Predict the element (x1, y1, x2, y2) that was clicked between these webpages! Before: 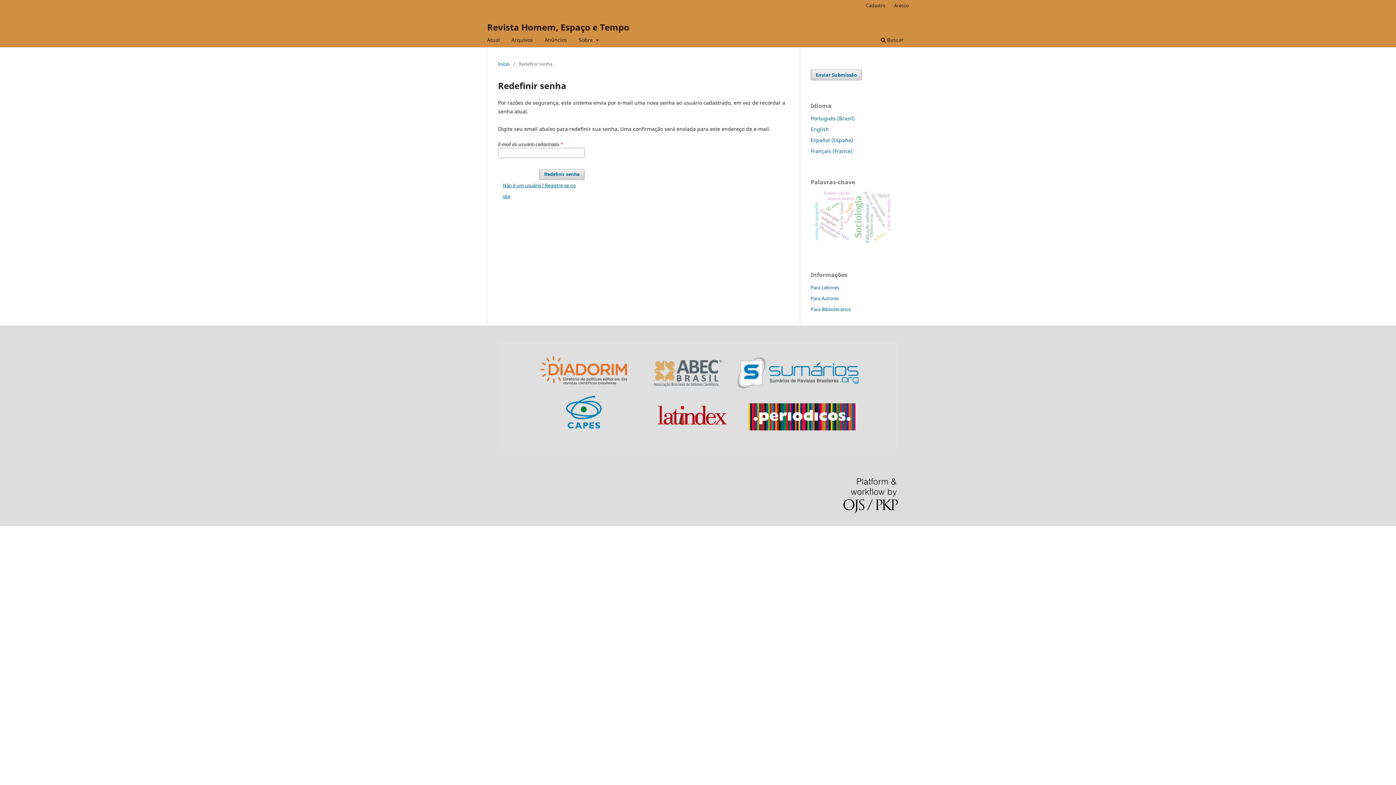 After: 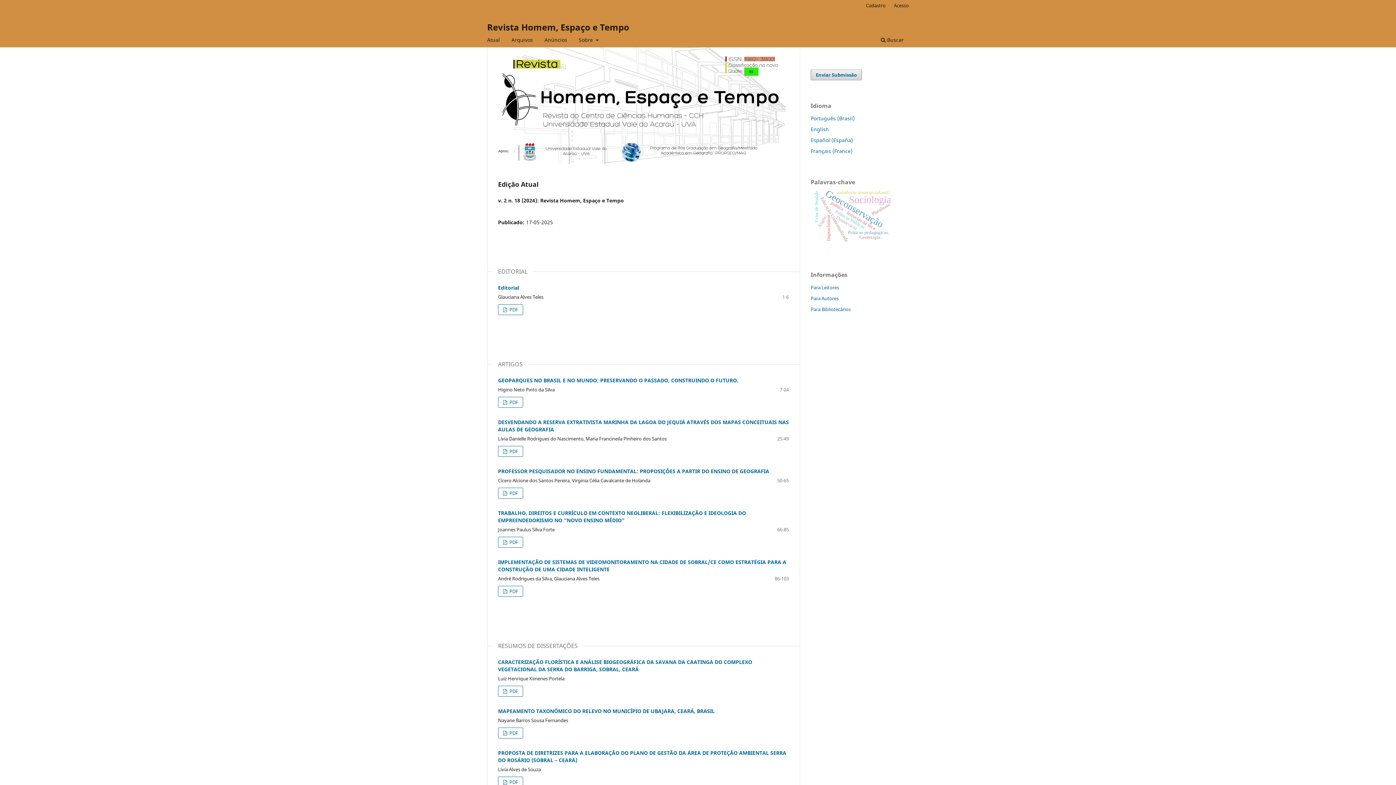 Action: label: Início bbox: (498, 60, 509, 67)